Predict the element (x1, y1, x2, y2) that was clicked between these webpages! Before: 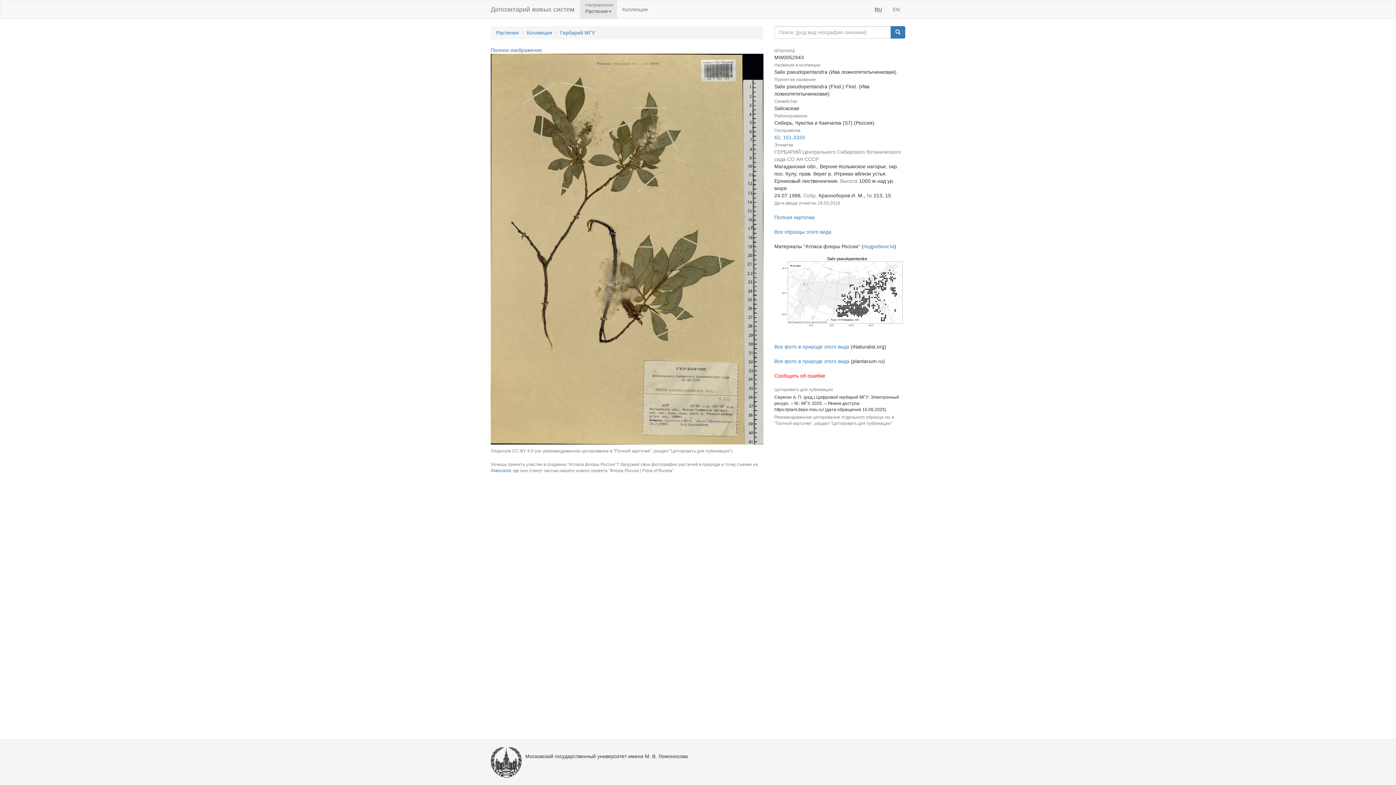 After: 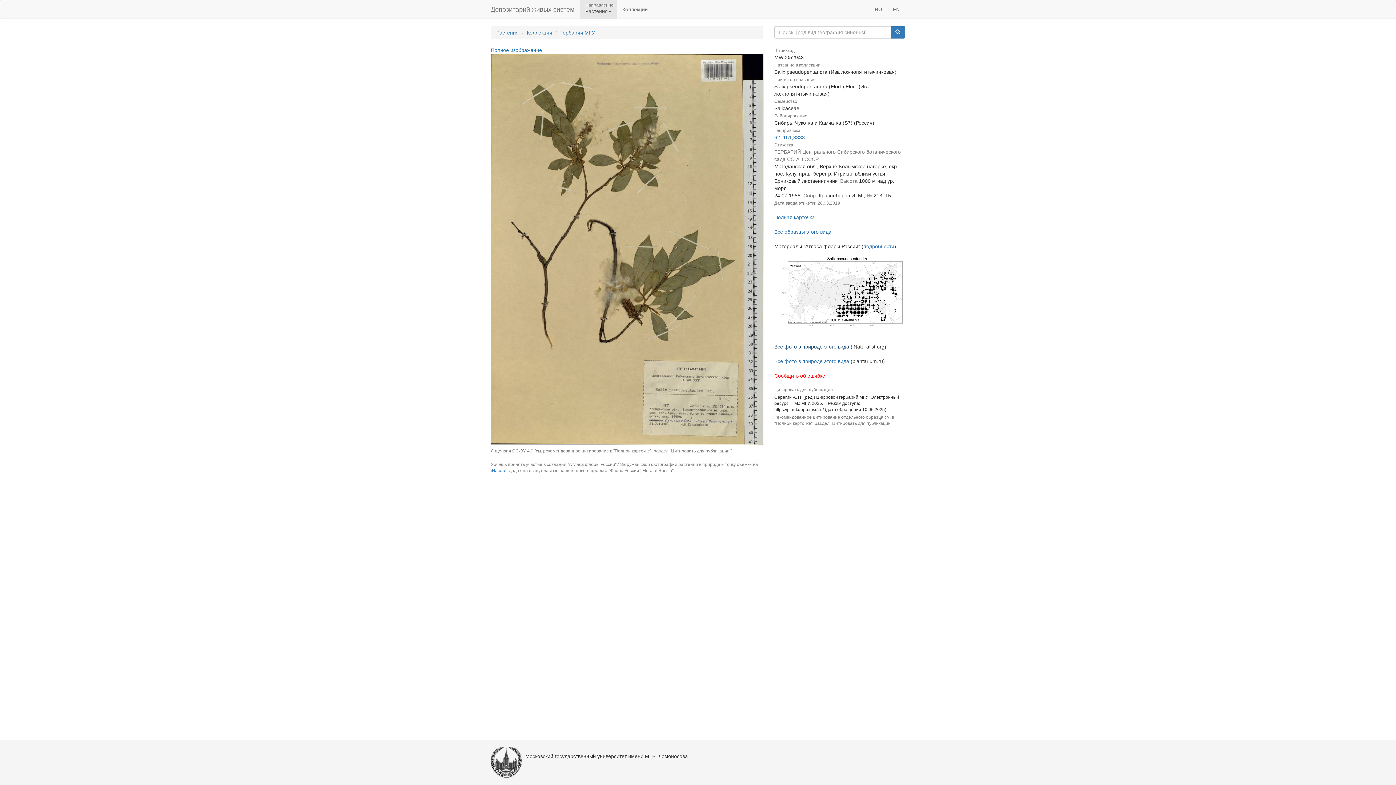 Action: bbox: (774, 343, 849, 349) label: Все фото в природе этого вида